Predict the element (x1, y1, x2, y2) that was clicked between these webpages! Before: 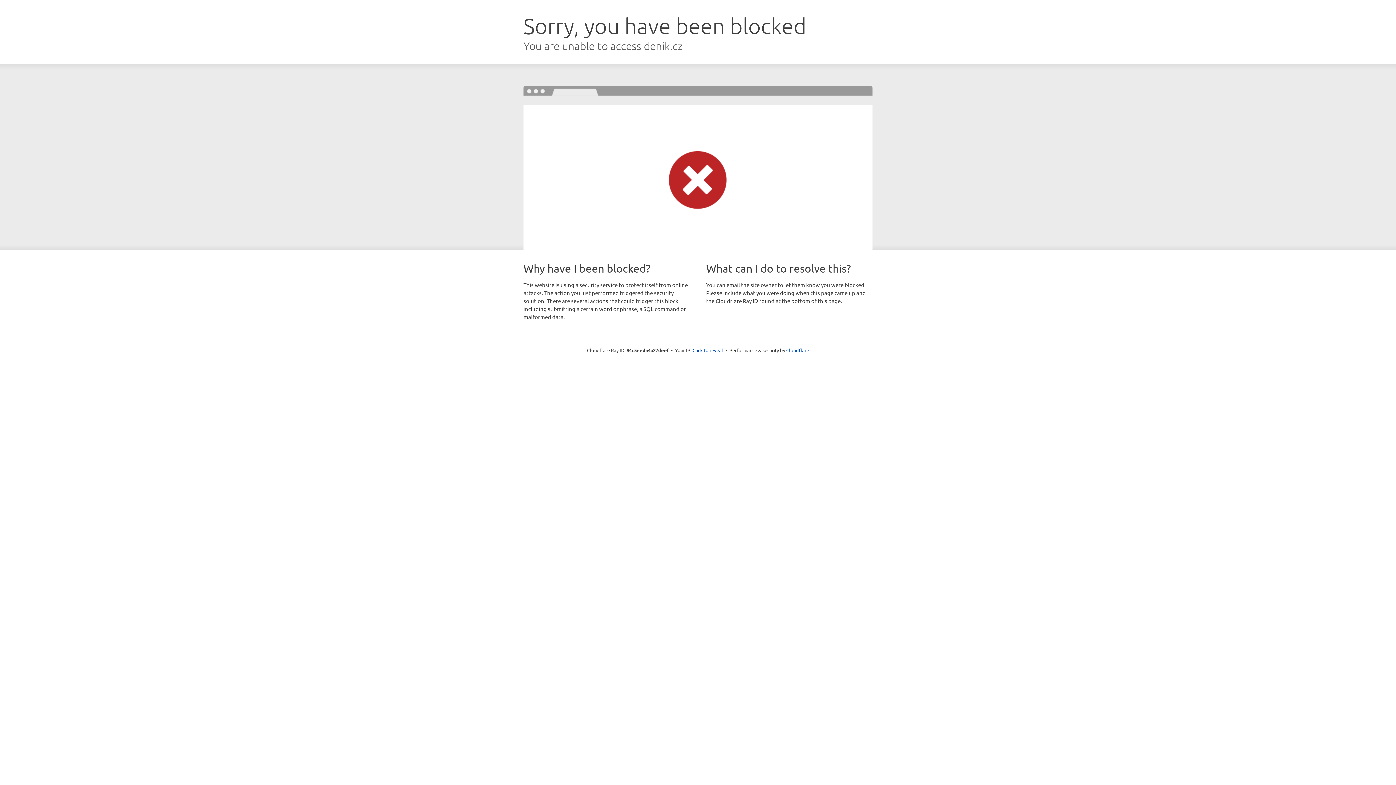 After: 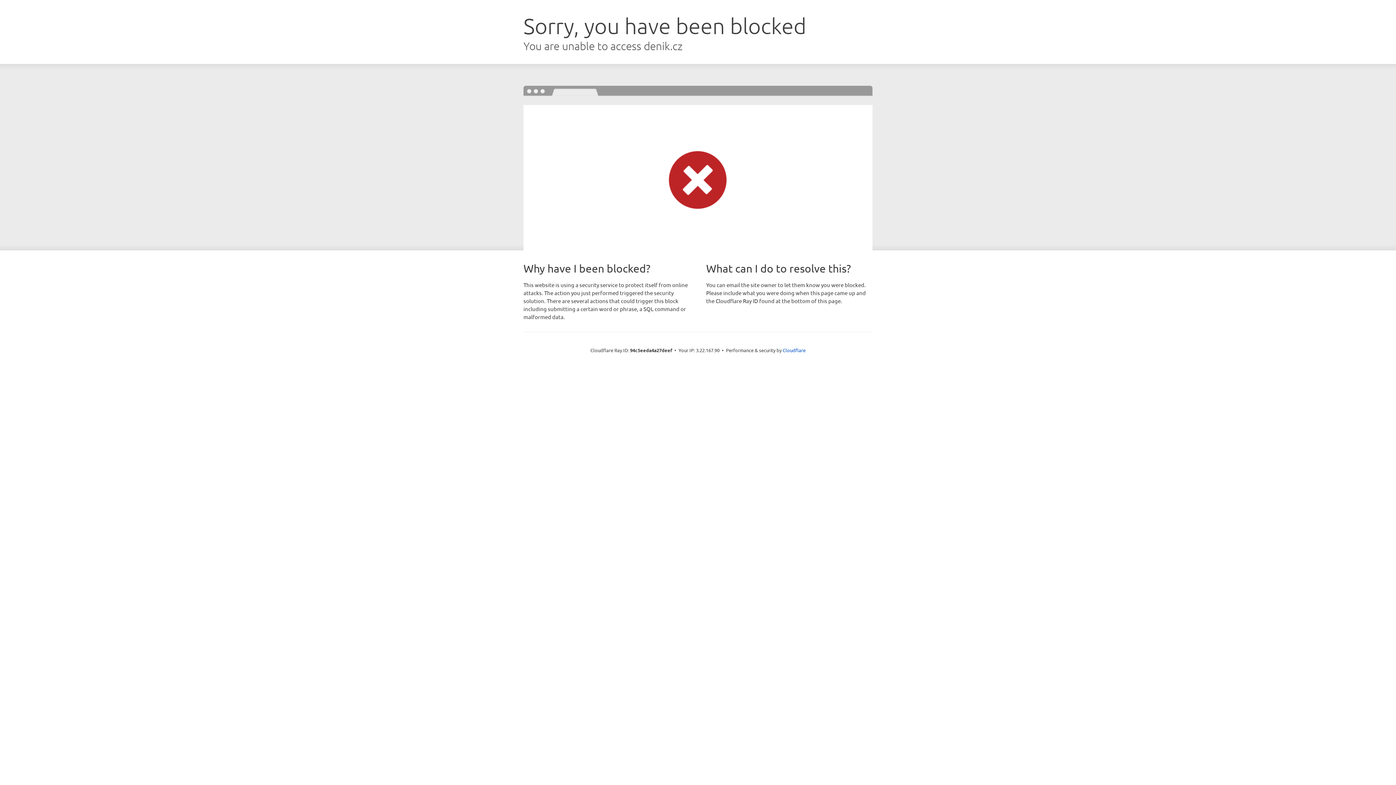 Action: bbox: (692, 346, 723, 353) label: Click to reveal